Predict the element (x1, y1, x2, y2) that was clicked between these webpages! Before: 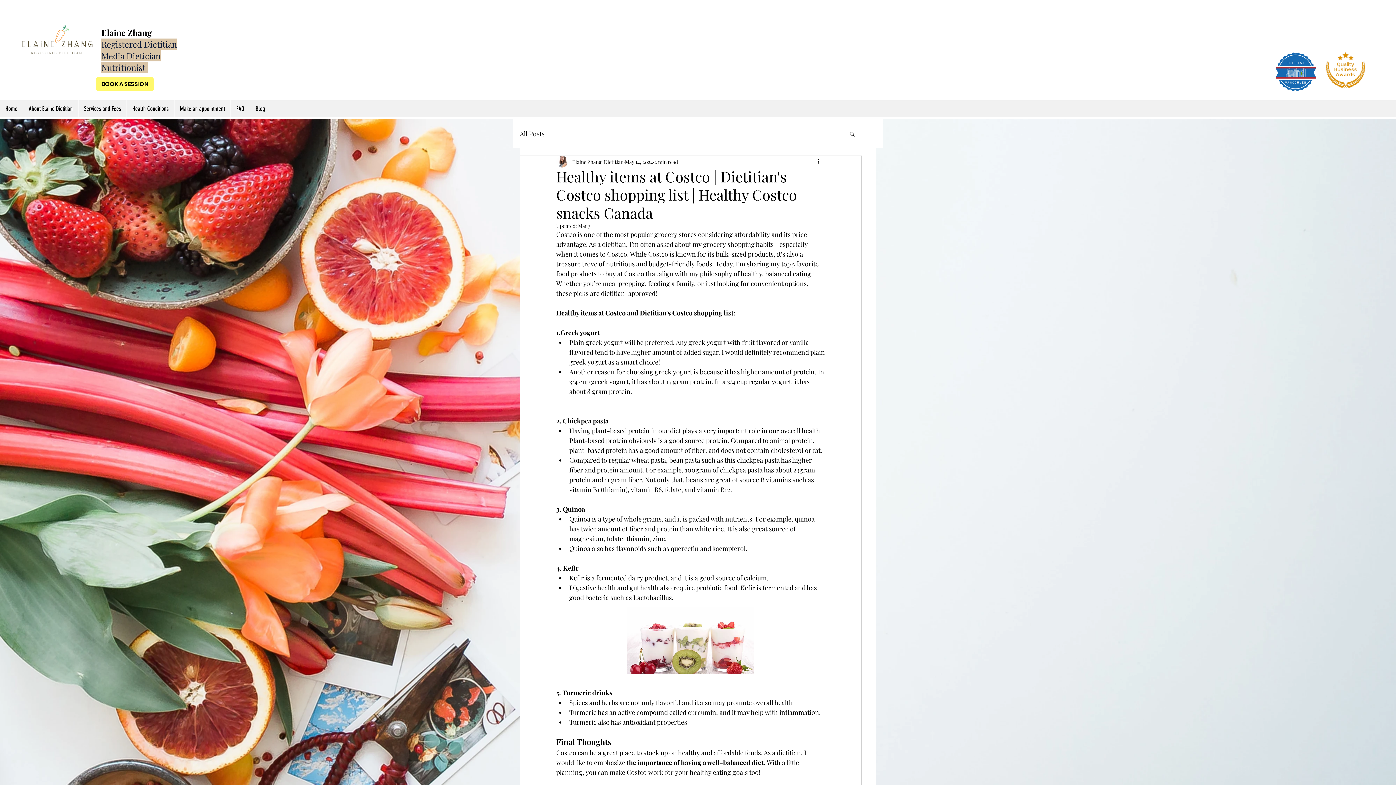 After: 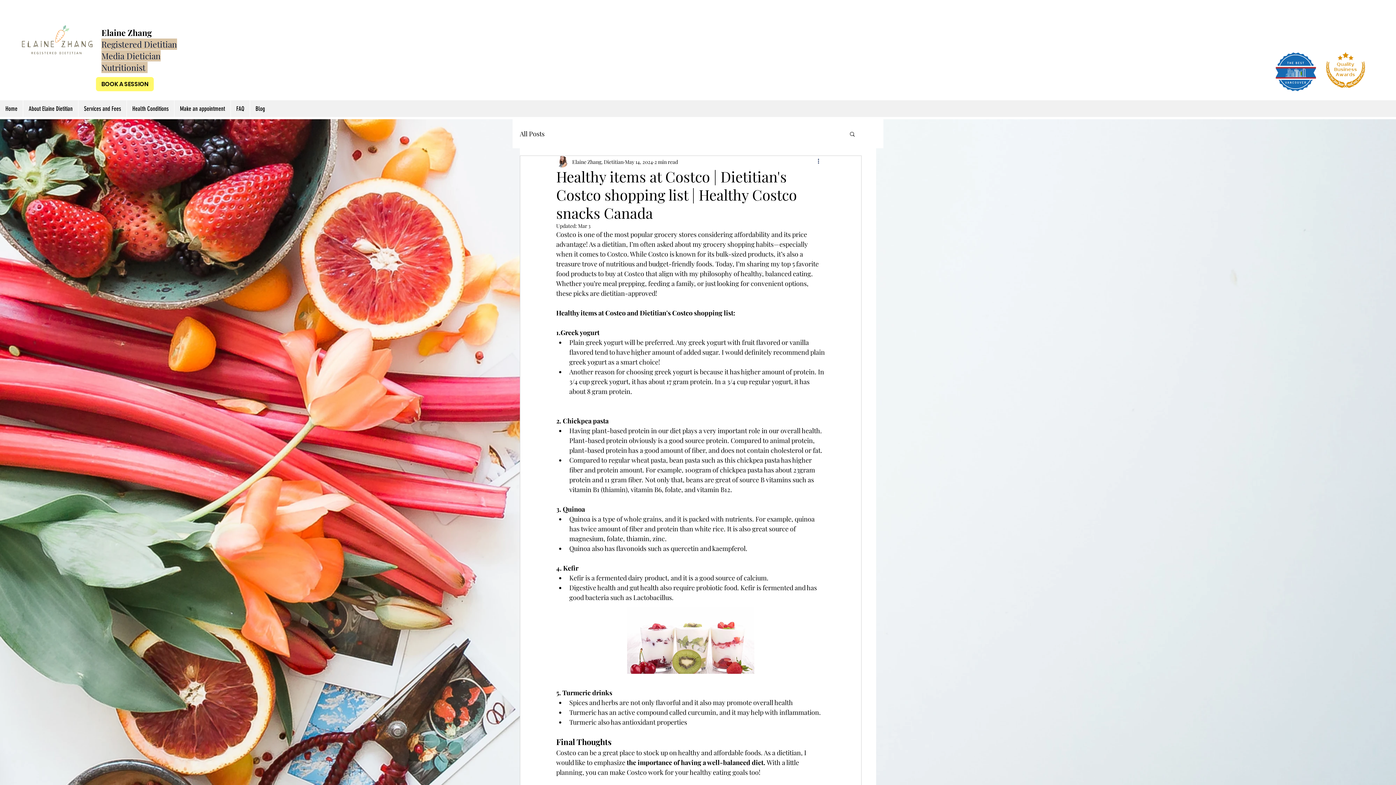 Action: label: More actions bbox: (816, 157, 825, 166)